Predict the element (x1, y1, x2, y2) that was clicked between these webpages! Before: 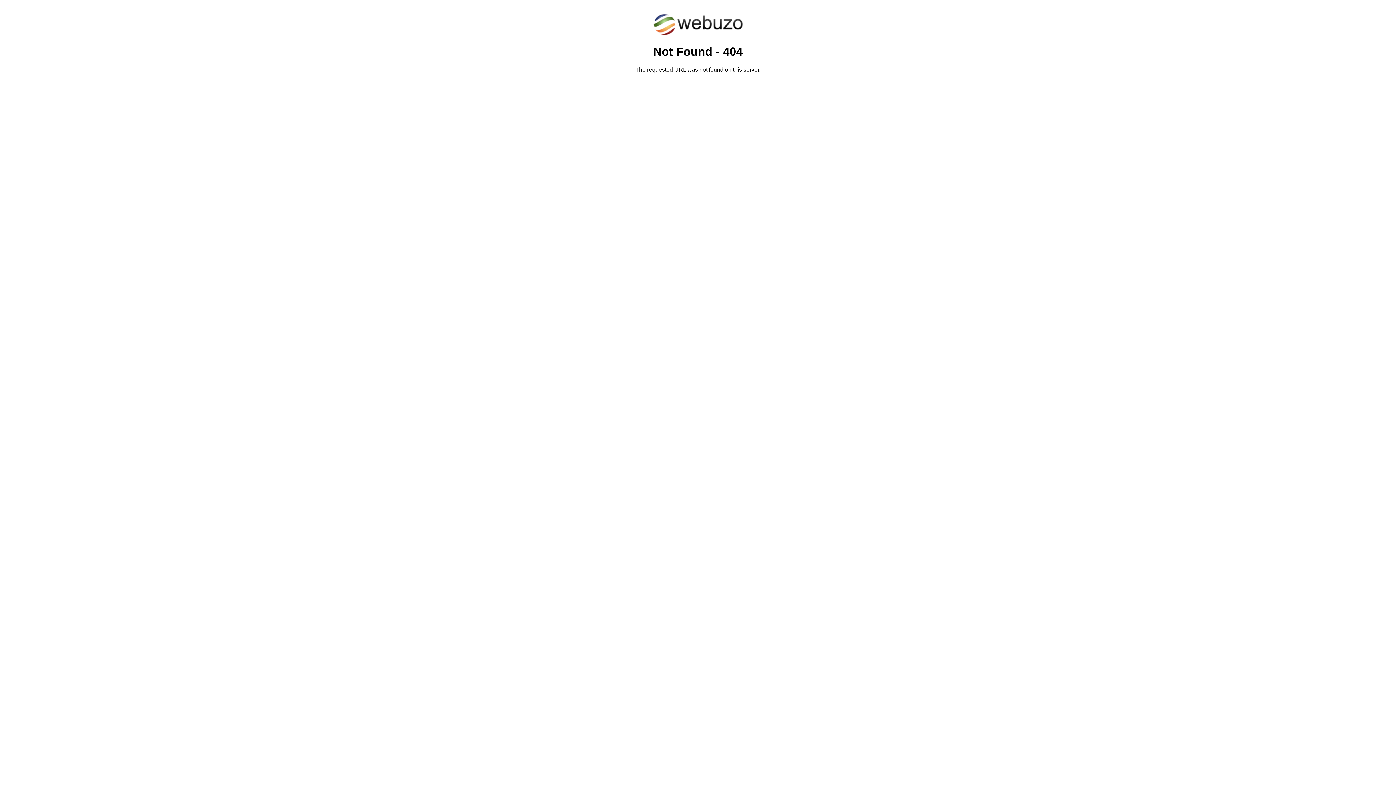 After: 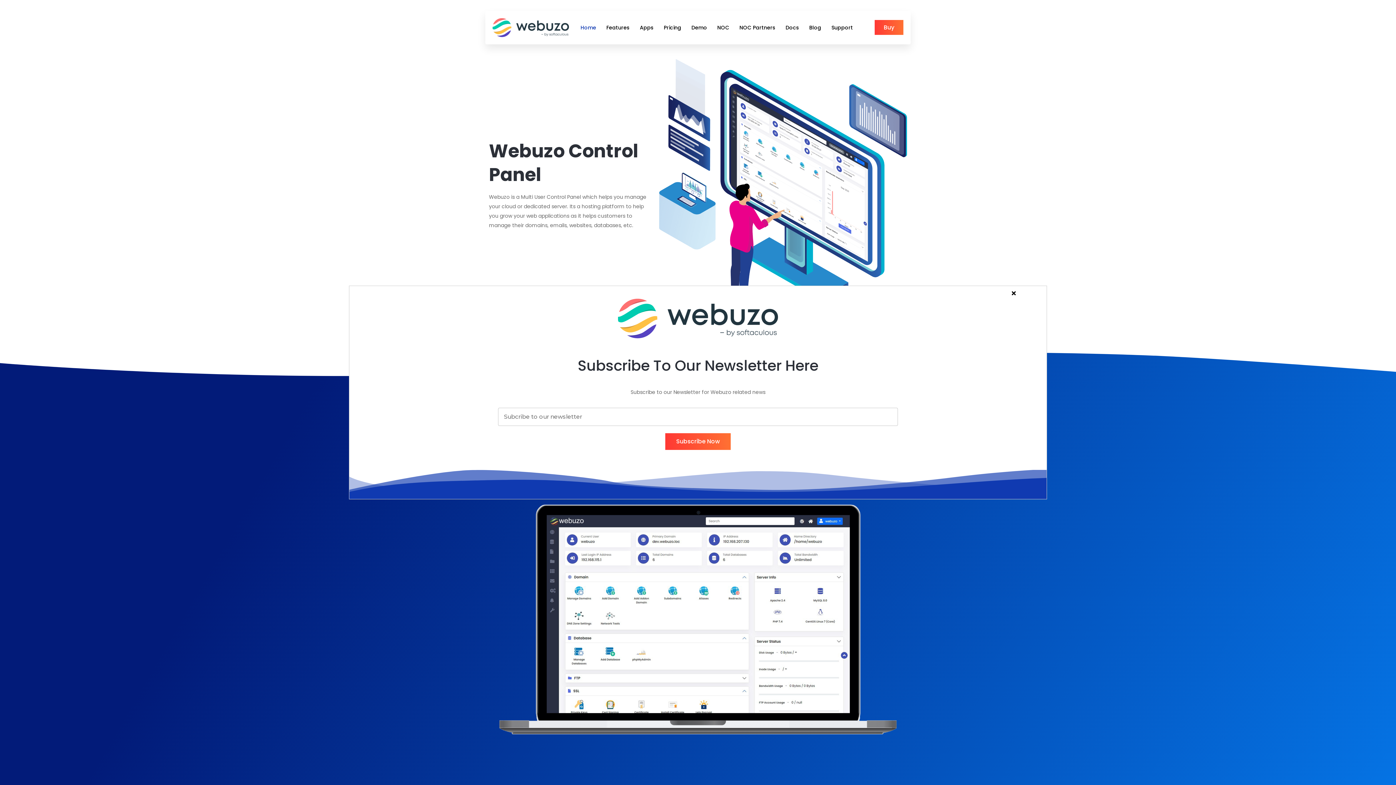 Action: bbox: (652, 30, 743, 37)